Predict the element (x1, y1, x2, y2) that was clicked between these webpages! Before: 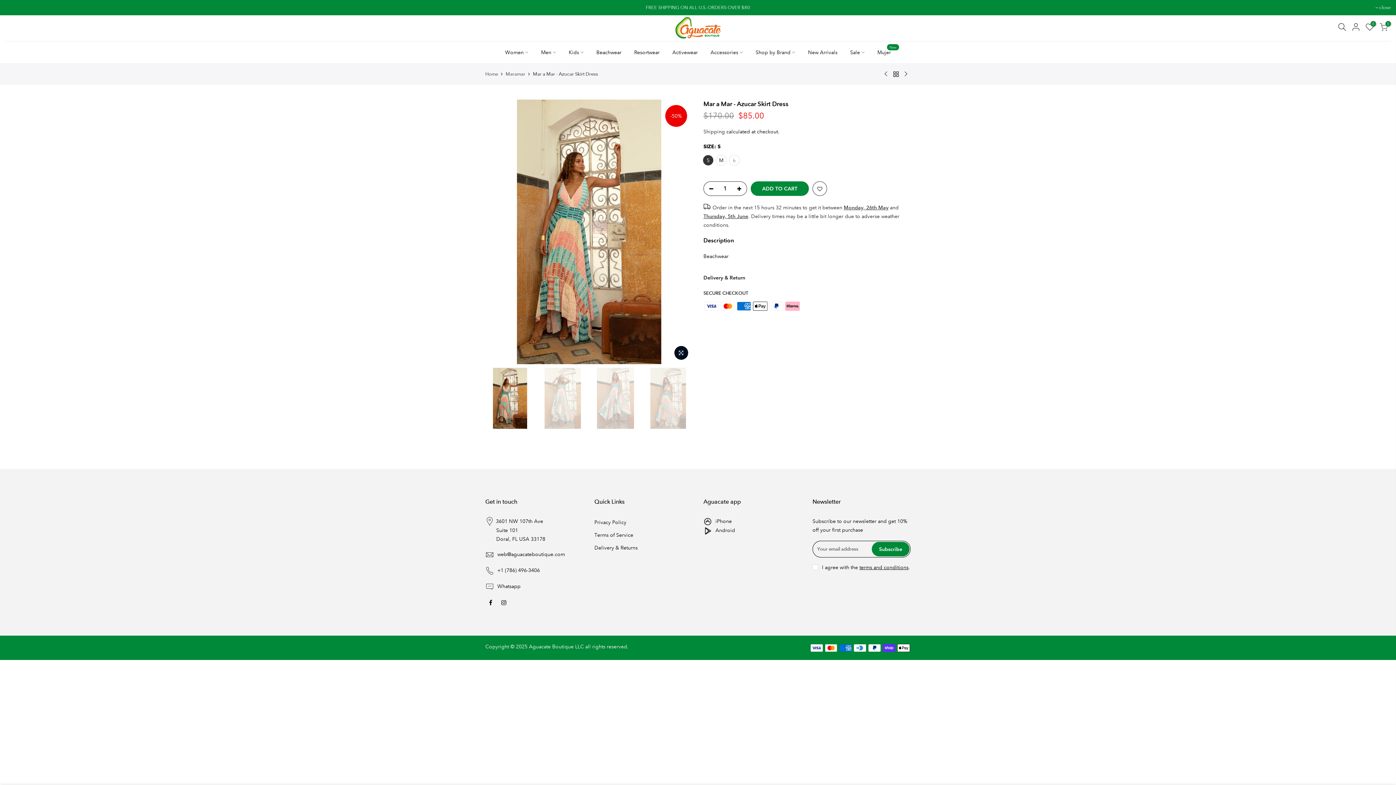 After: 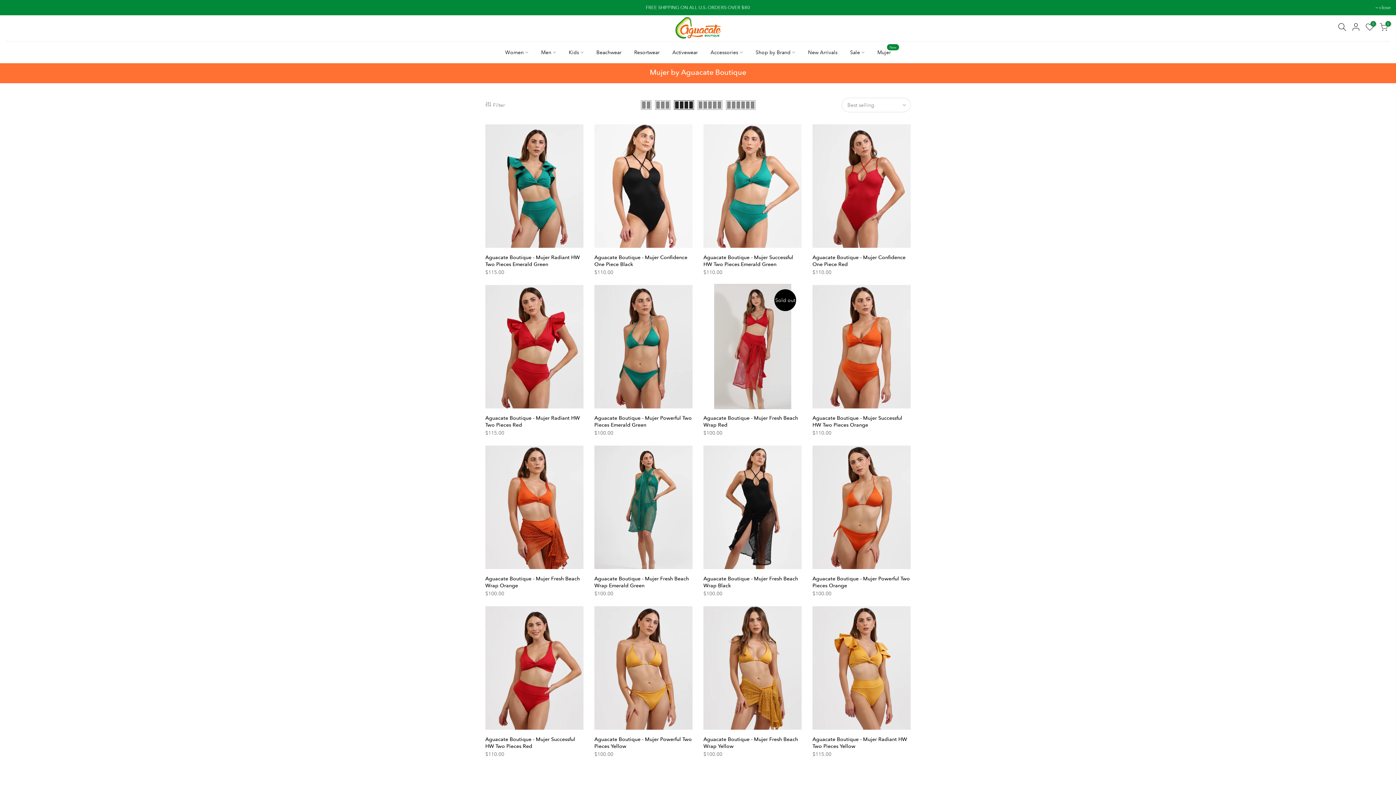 Action: bbox: (871, 41, 897, 63) label: Mujer
New